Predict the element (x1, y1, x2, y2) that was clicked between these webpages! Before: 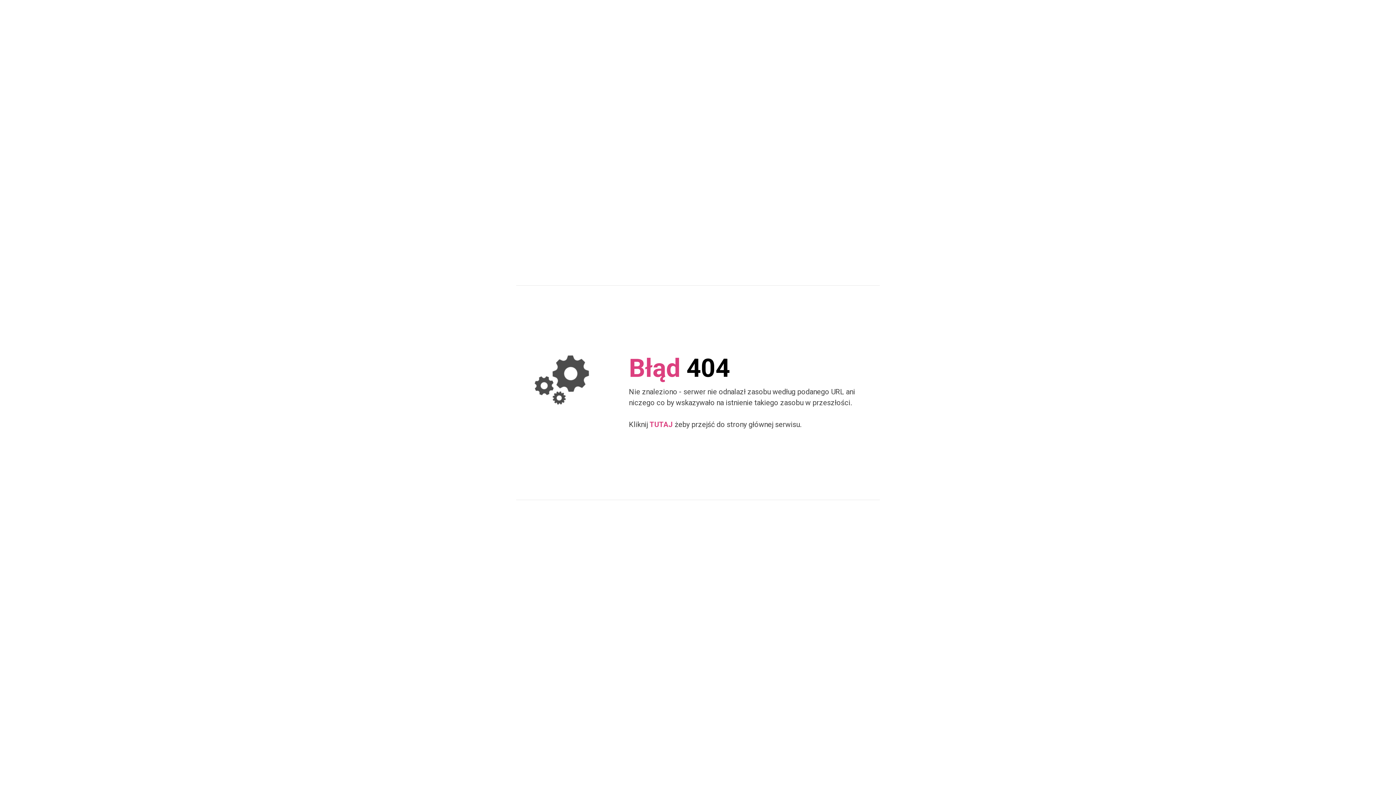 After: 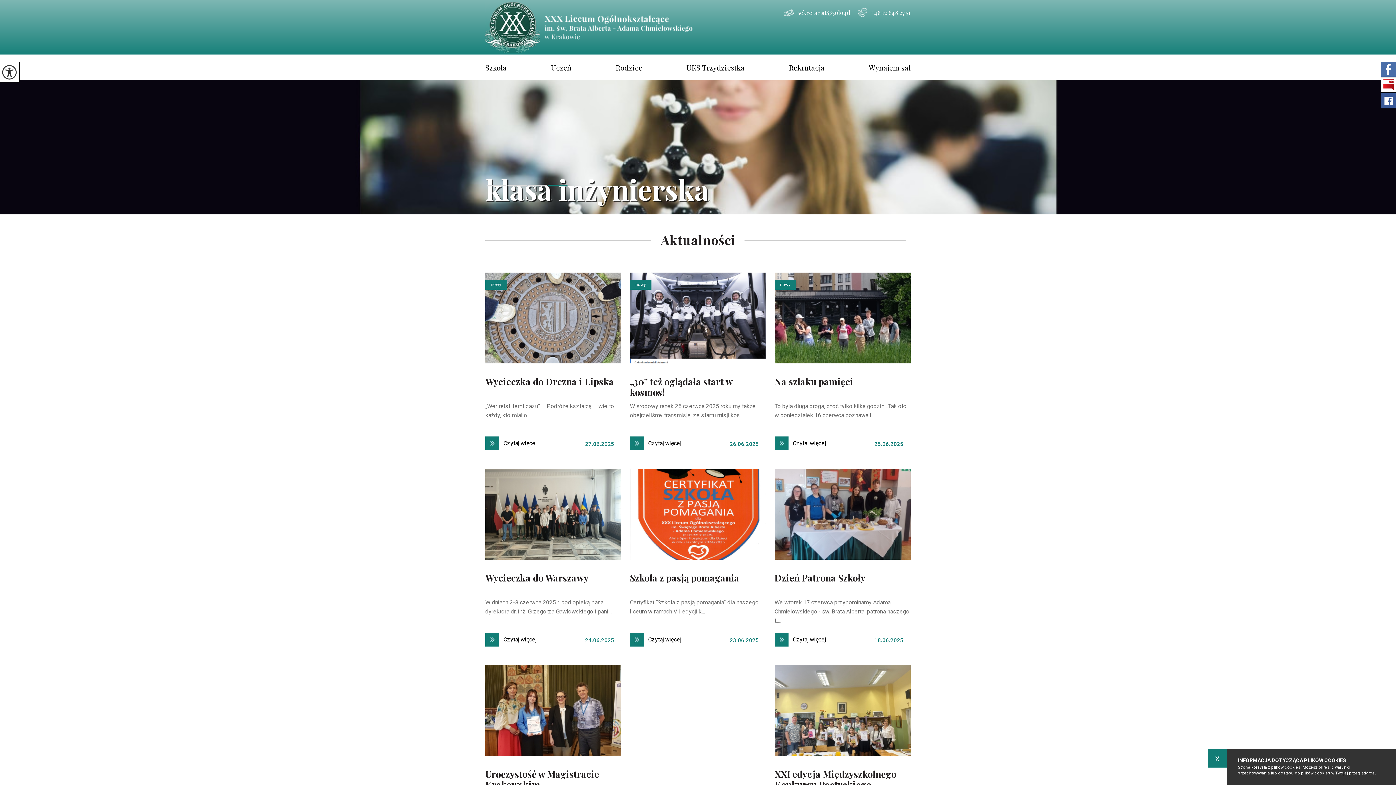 Action: label: TUTAJ bbox: (649, 420, 673, 428)